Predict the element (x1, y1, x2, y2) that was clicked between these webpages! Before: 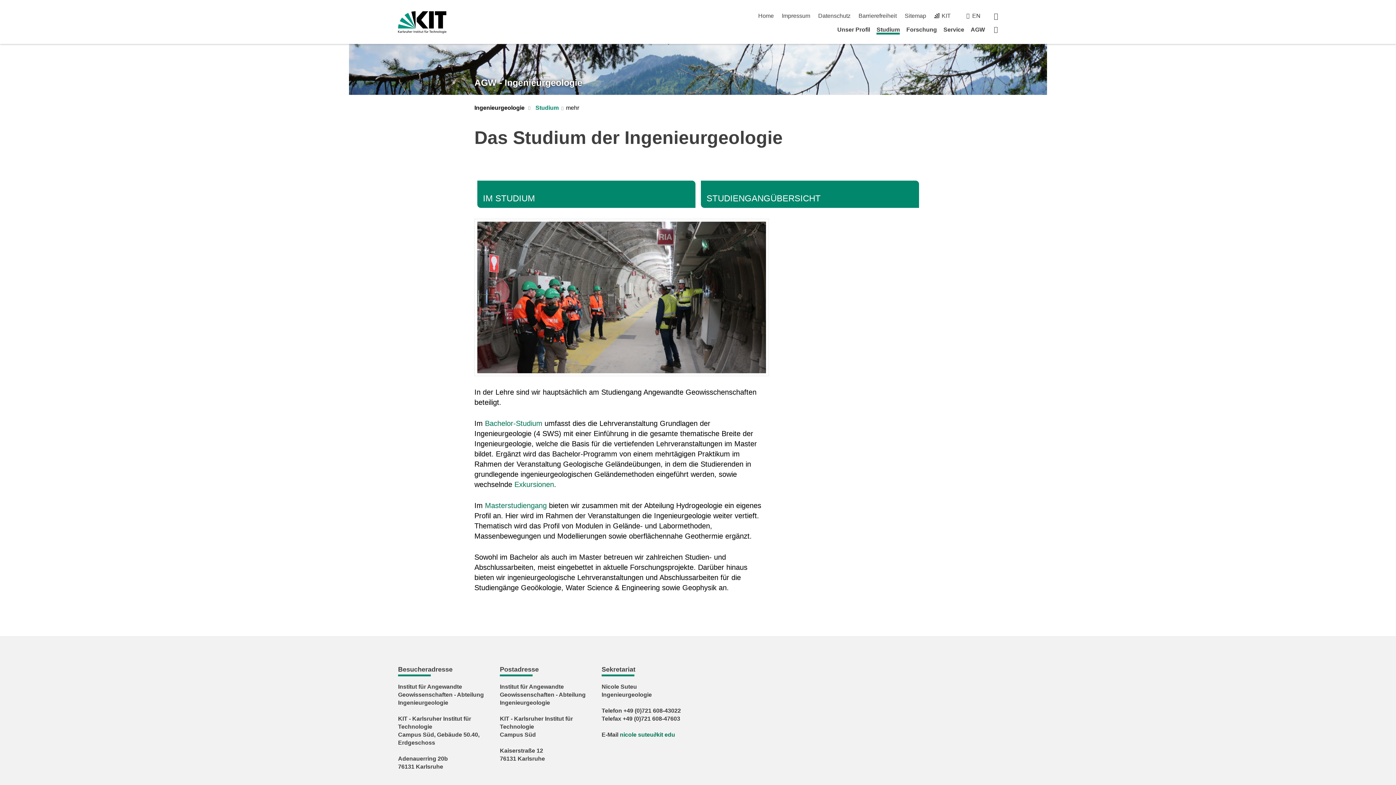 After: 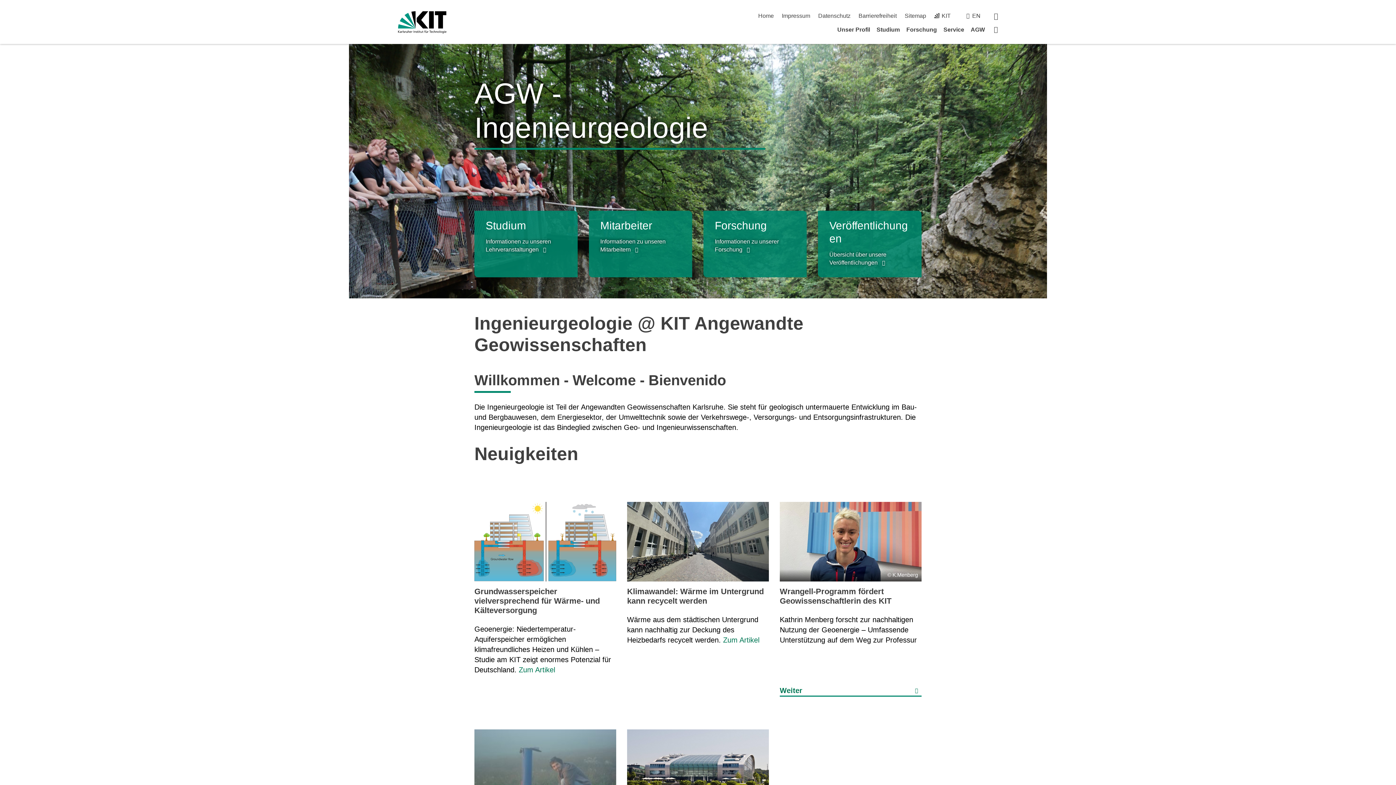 Action: bbox: (994, 25, 998, 33) label: Startseite